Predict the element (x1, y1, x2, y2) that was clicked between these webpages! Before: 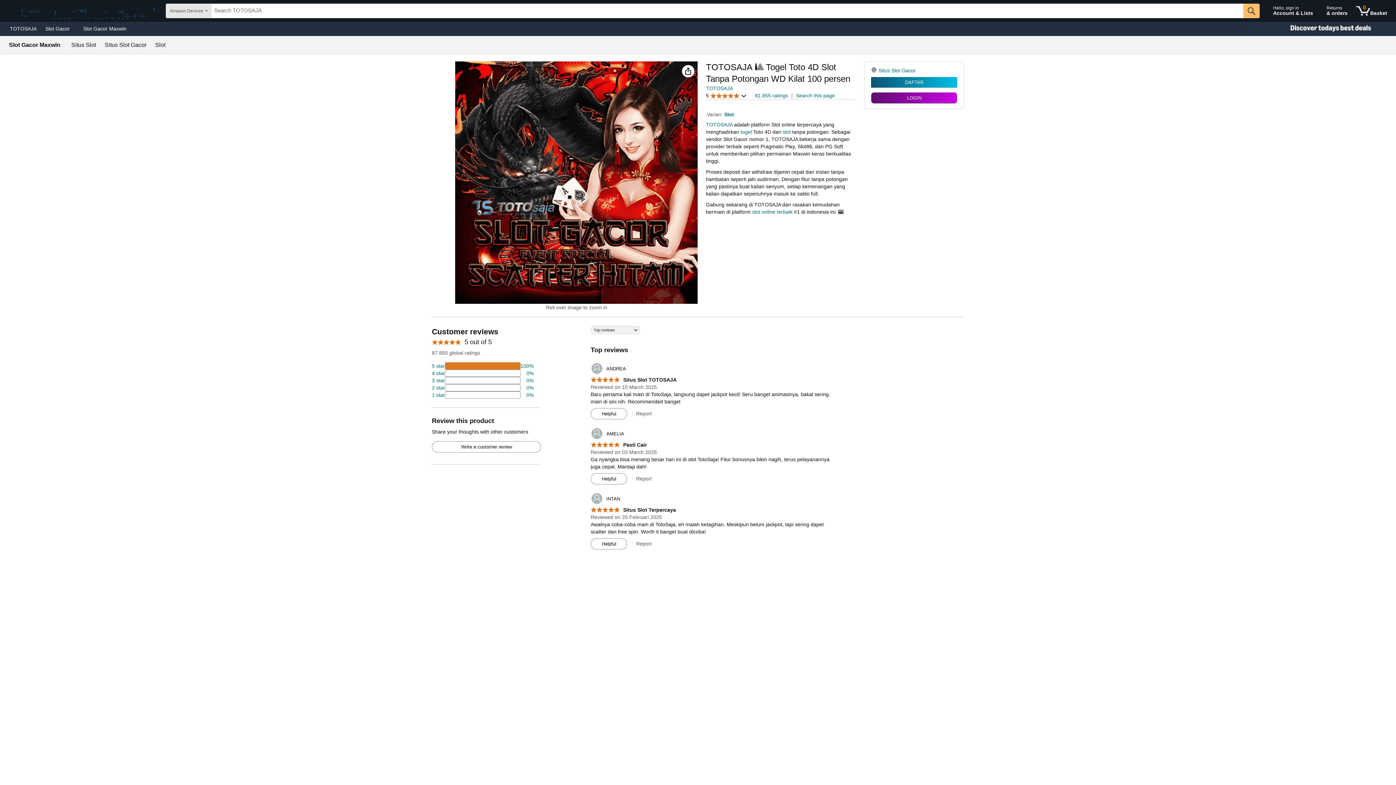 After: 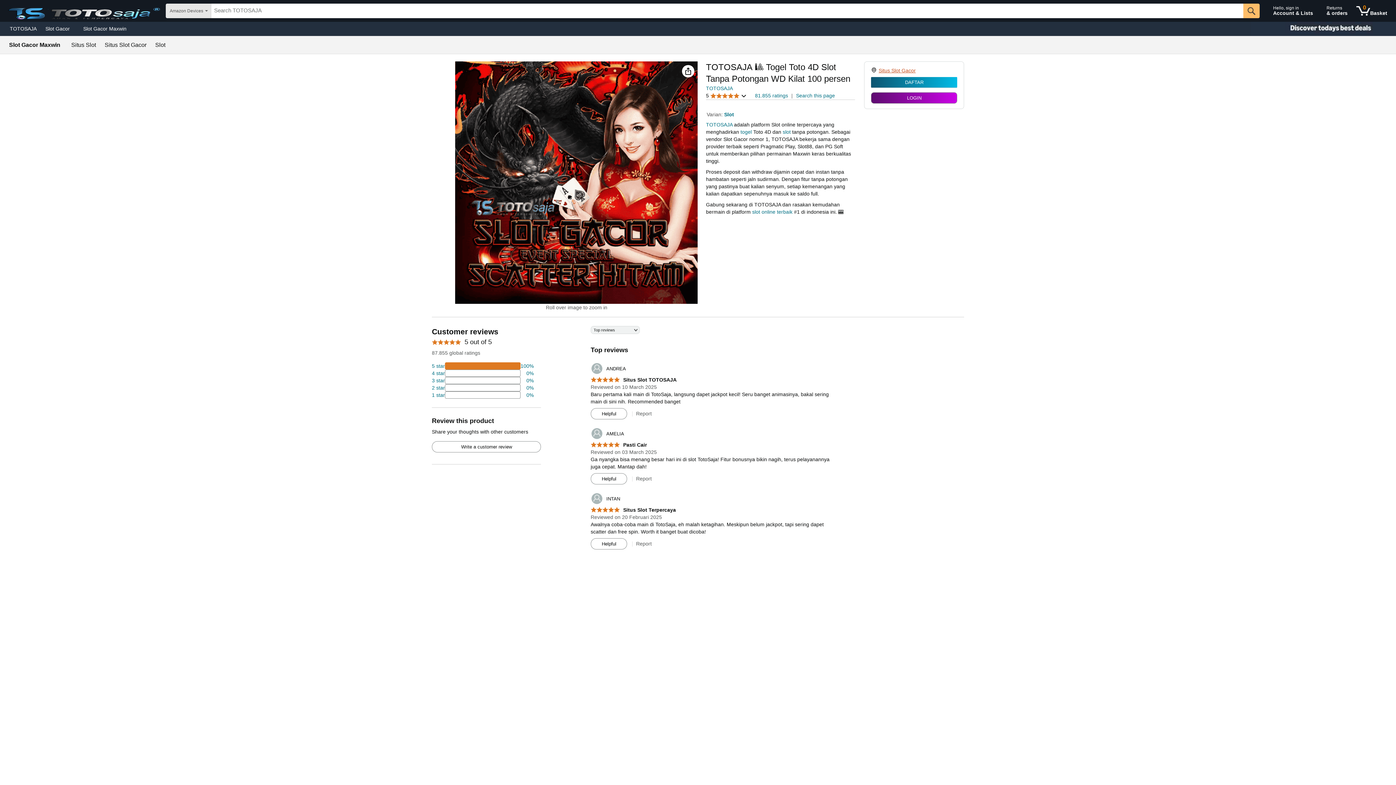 Action: bbox: (878, 67, 916, 73) label: Situs Slot Gacor